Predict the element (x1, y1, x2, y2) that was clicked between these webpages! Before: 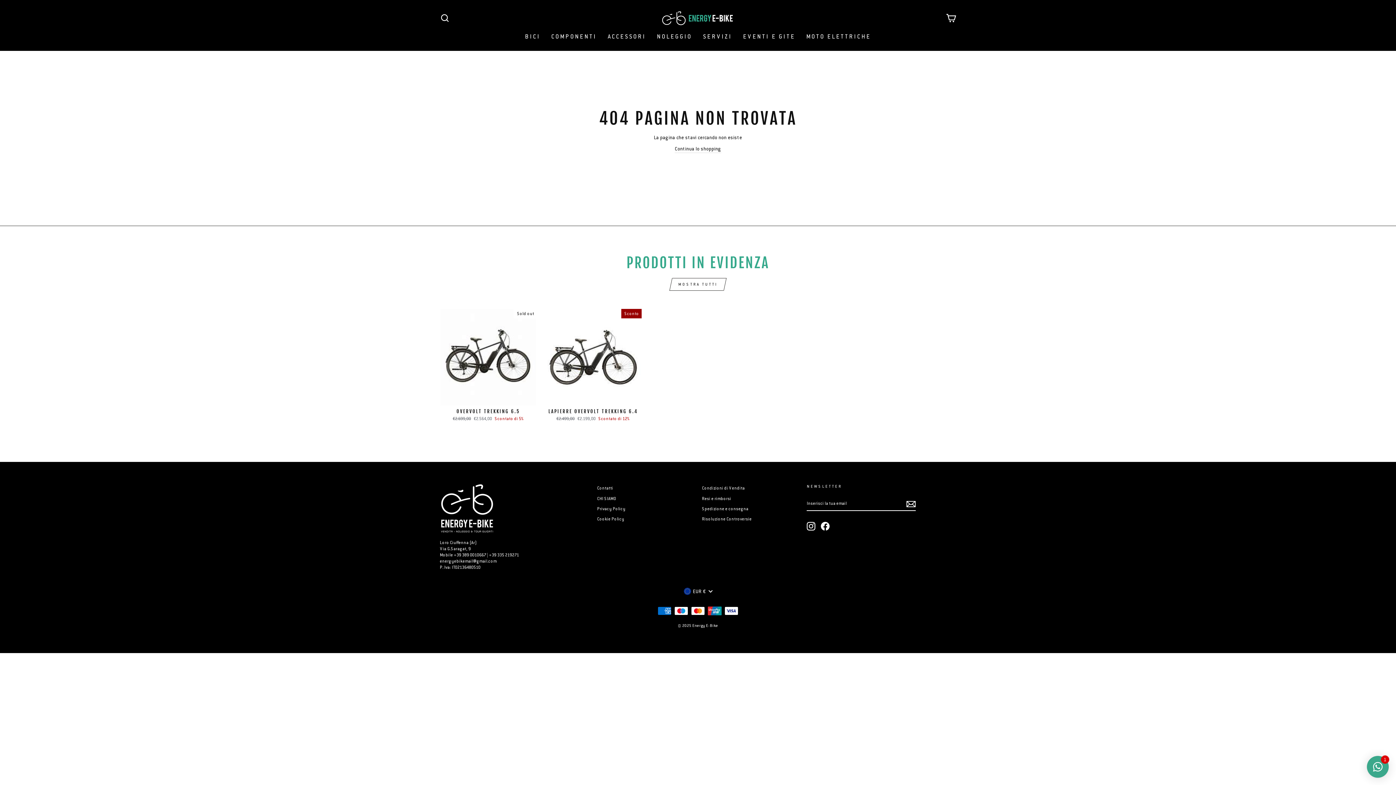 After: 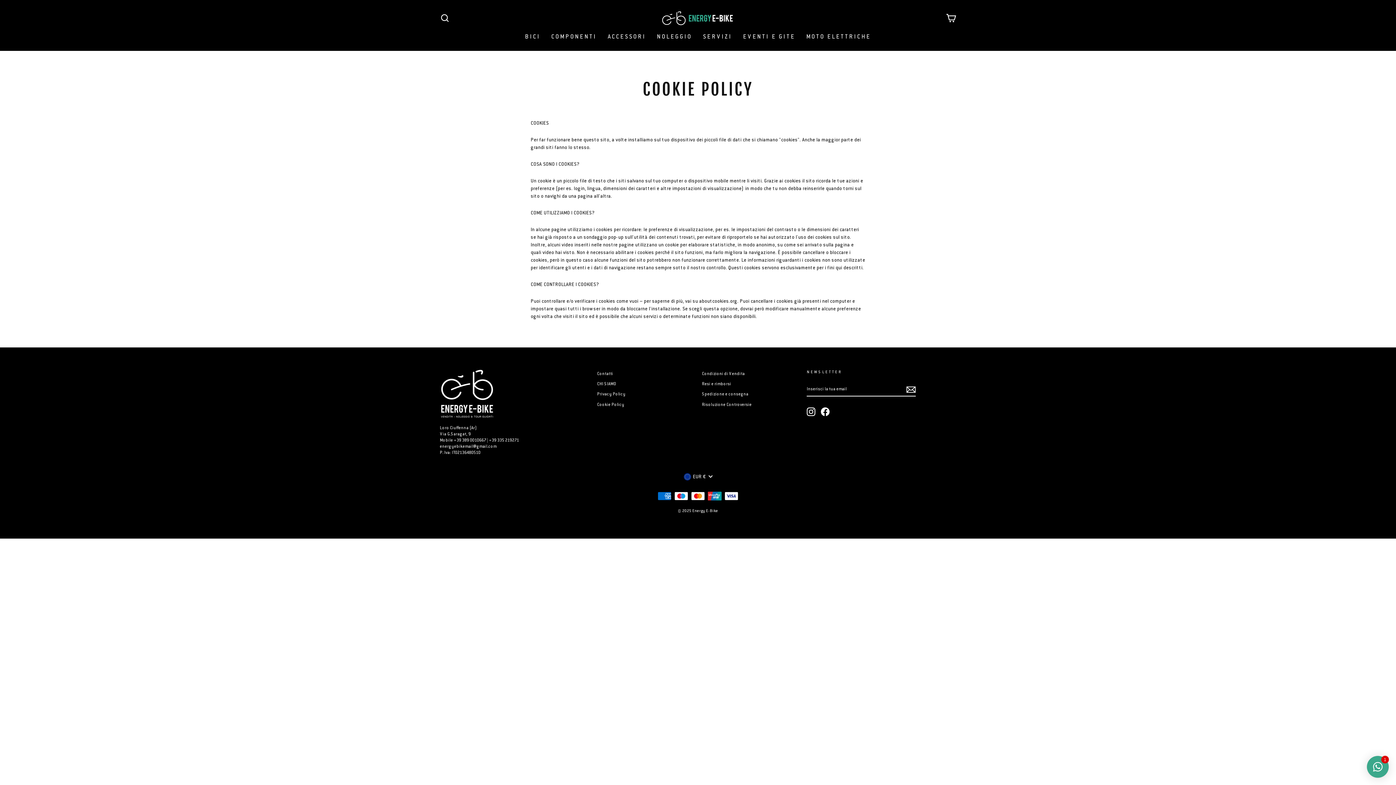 Action: label: Cookie Policy bbox: (597, 514, 624, 523)